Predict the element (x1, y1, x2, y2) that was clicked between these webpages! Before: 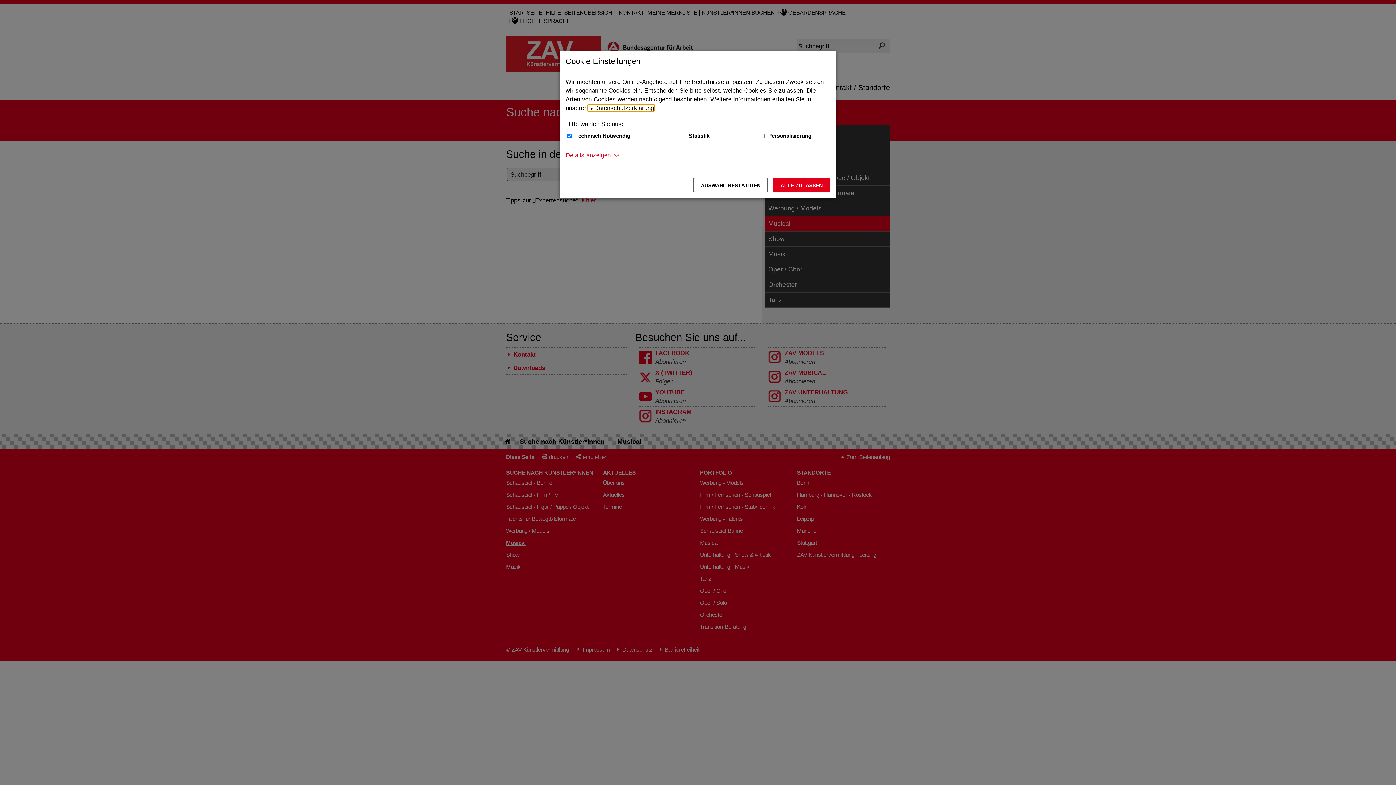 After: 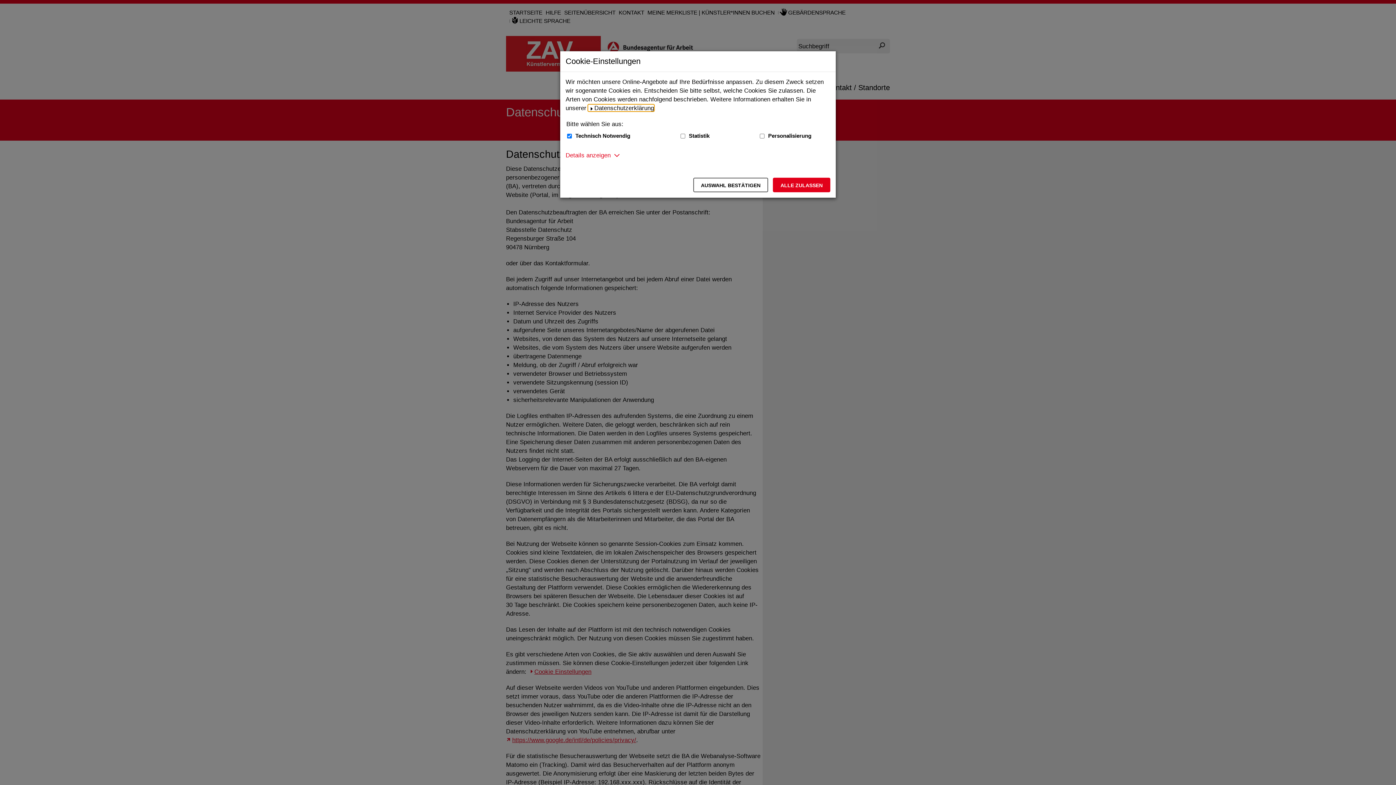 Action: bbox: (588, 104, 654, 111) label: Datenschutzerklärung